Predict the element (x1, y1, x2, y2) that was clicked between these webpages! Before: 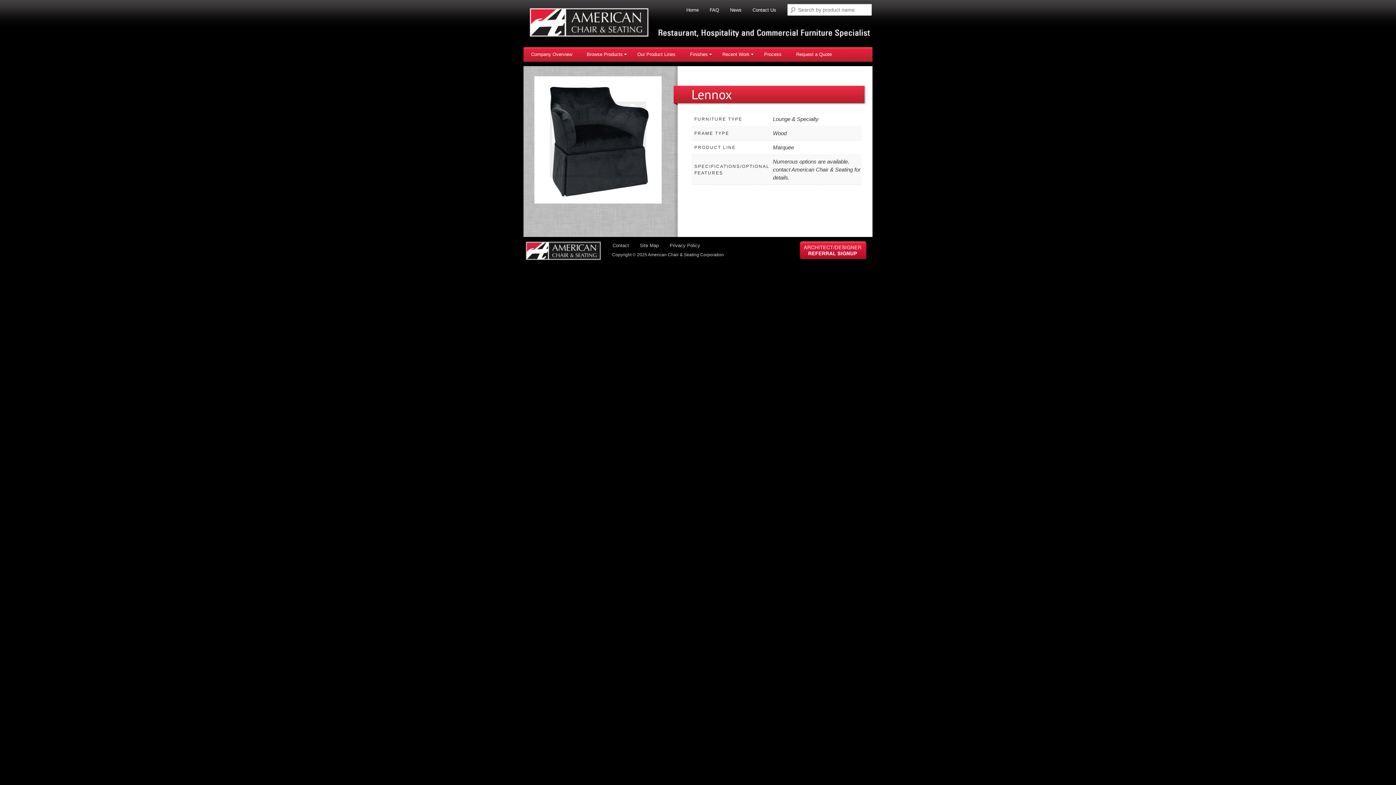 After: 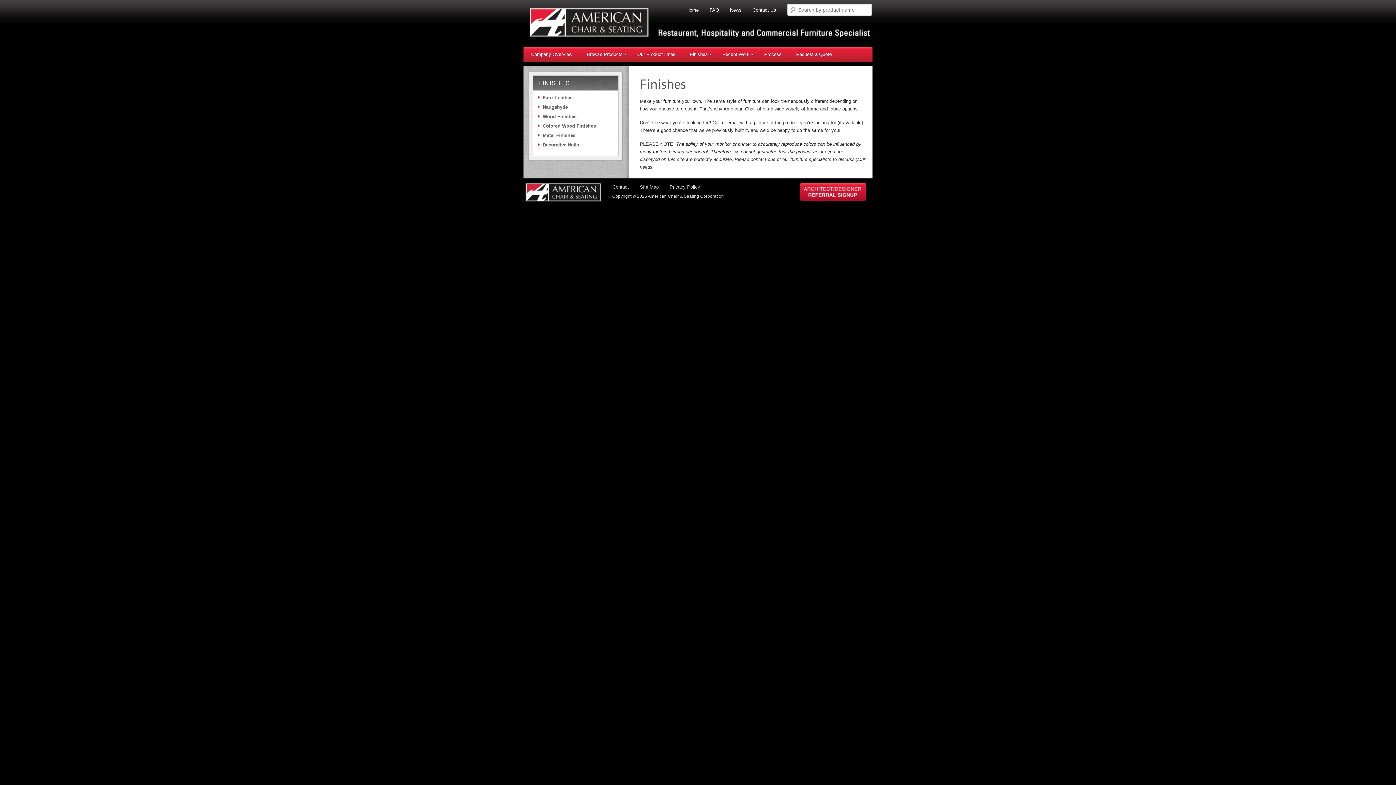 Action: label: Finishes bbox: (682, 47, 715, 61)